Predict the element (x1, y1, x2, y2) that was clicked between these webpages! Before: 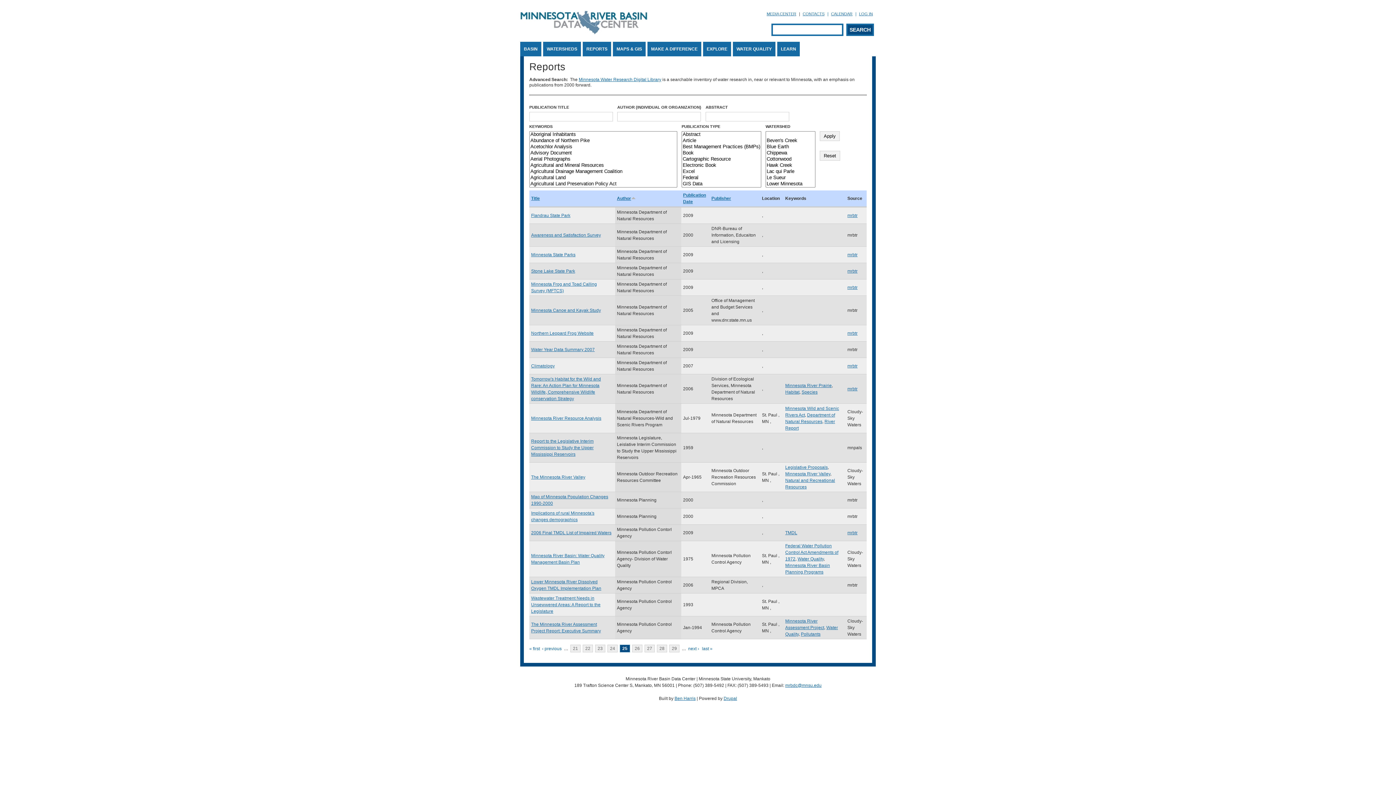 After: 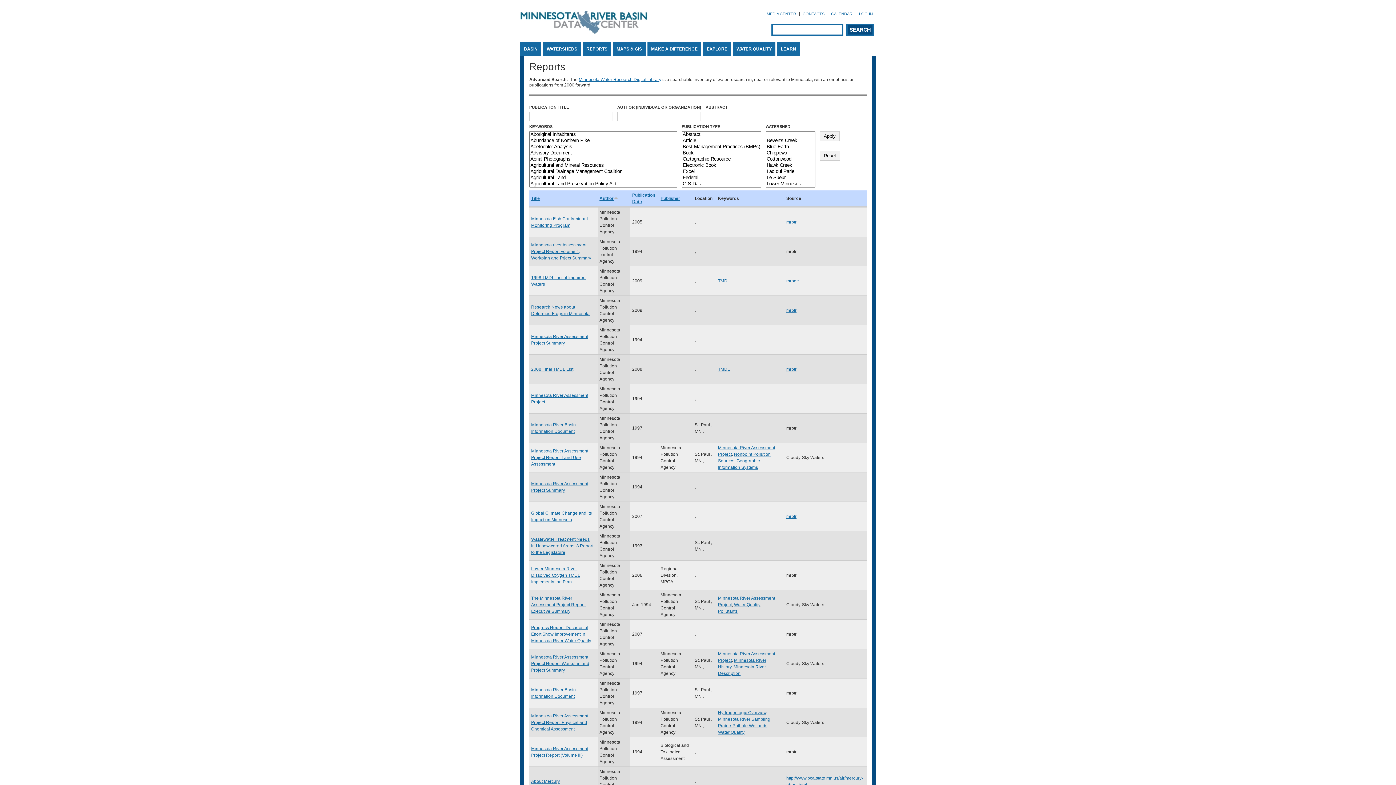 Action: label: next › bbox: (688, 646, 699, 651)